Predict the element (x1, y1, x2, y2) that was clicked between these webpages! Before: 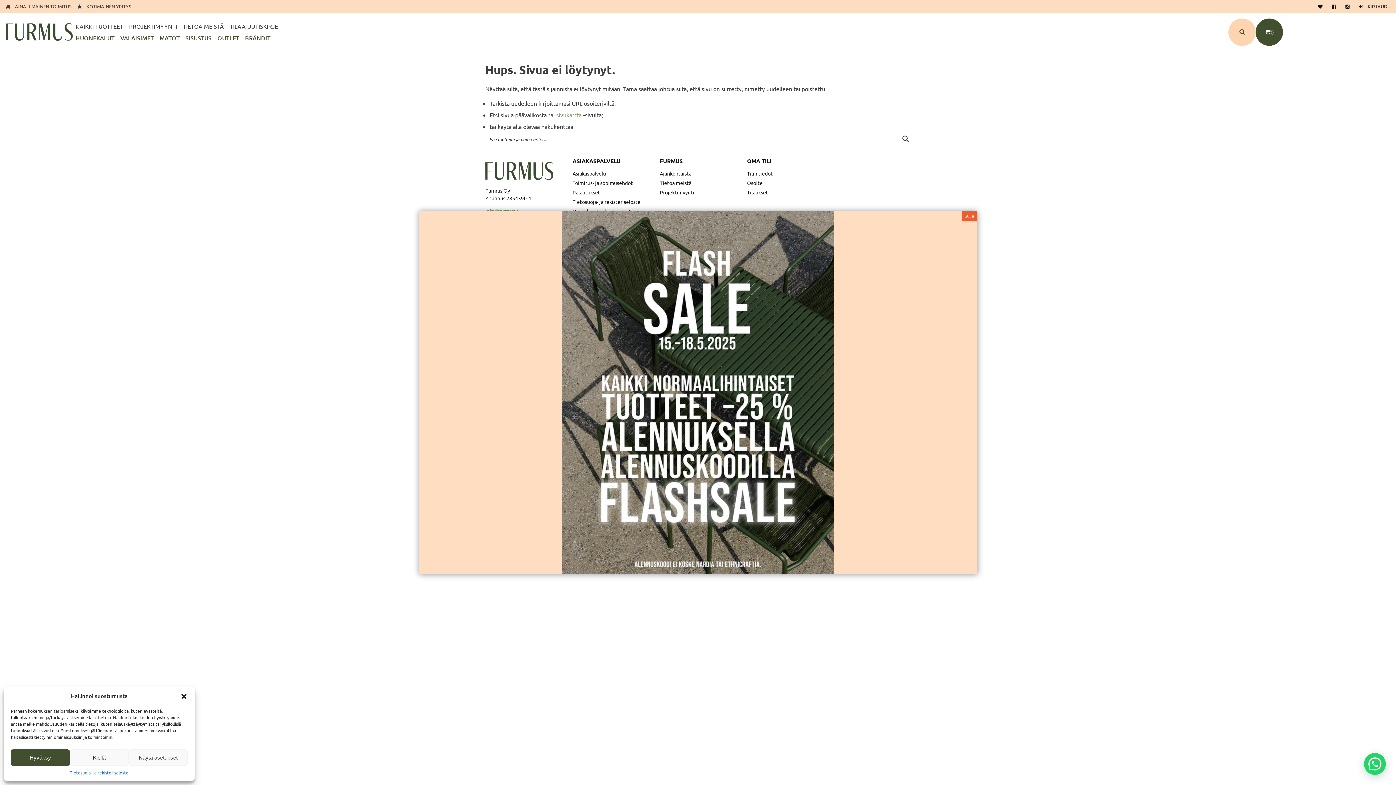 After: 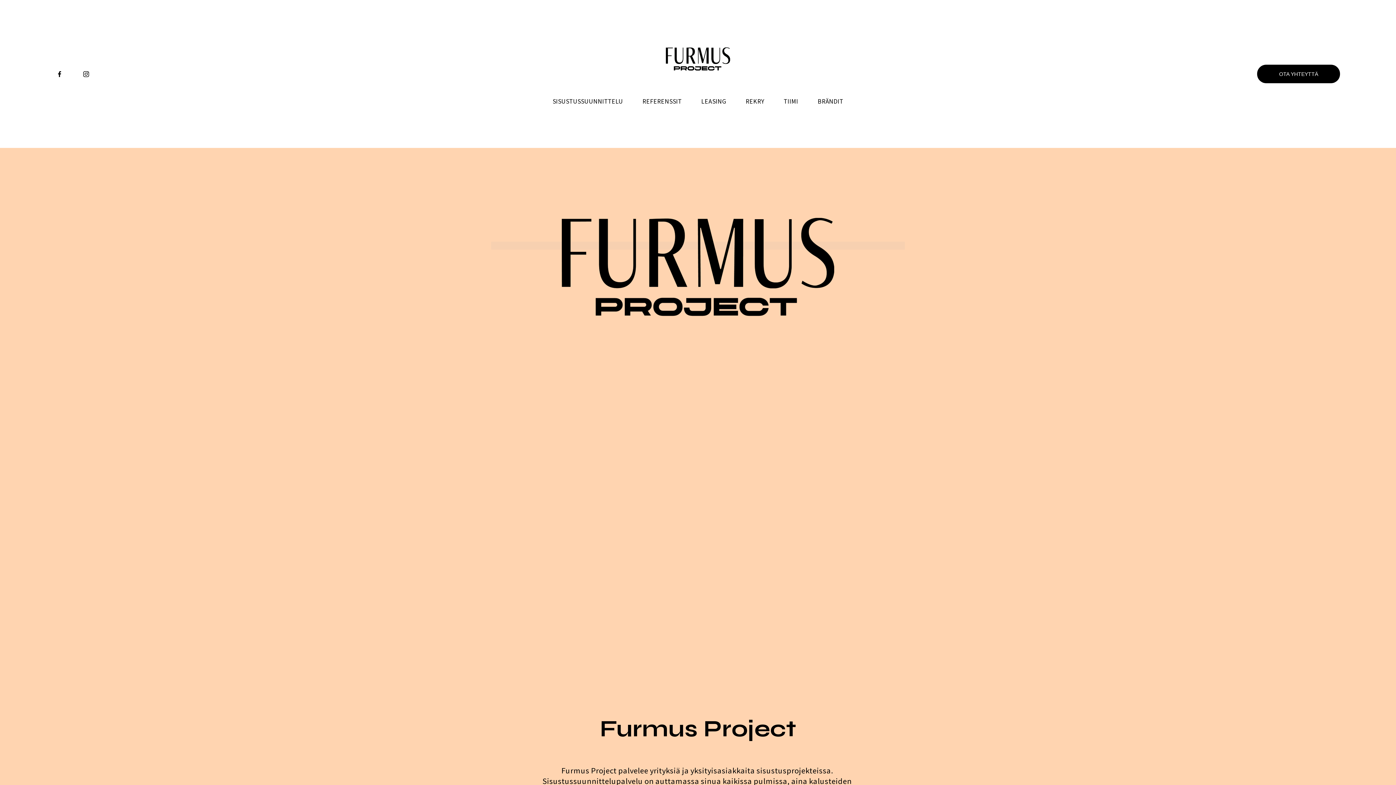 Action: label: Projektimyynti bbox: (660, 189, 694, 195)